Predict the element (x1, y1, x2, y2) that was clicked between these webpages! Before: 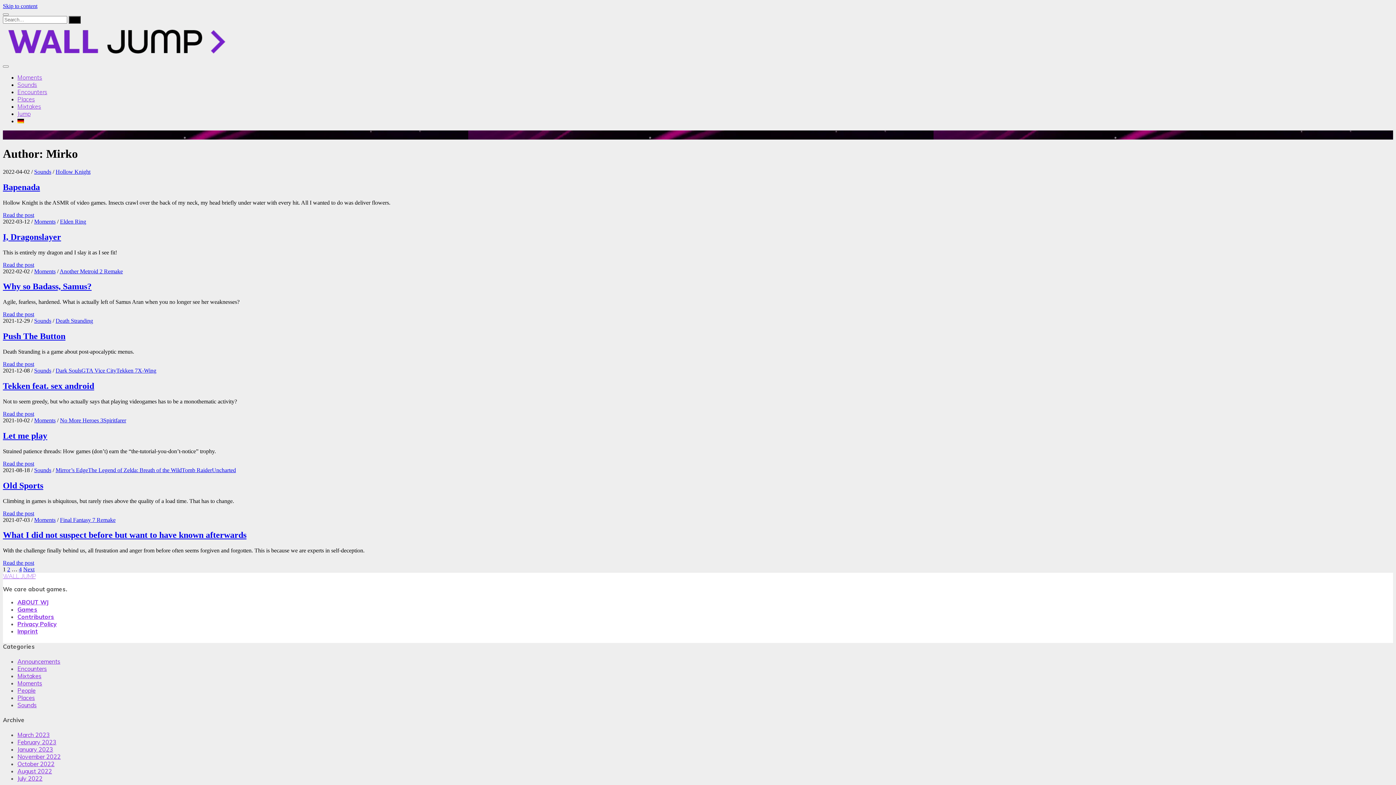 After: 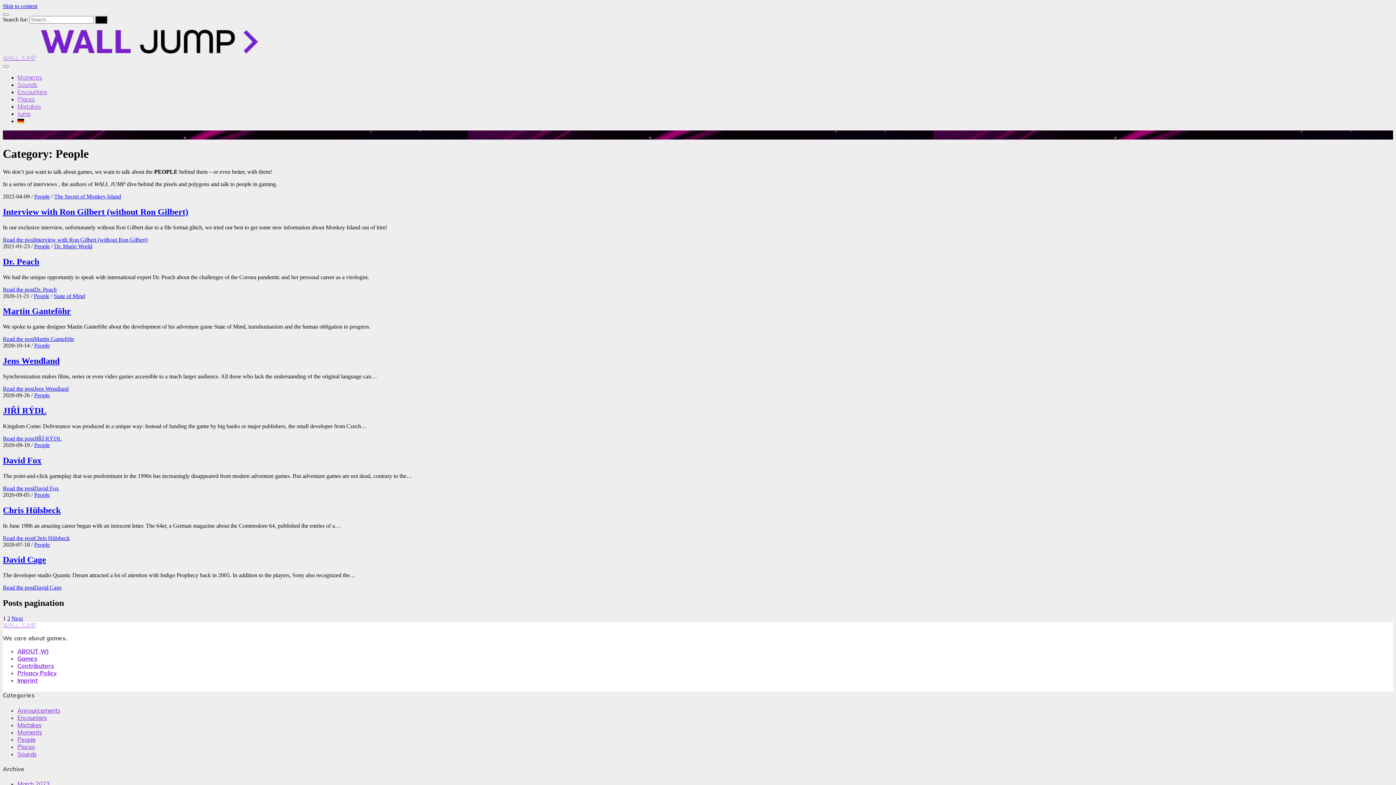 Action: label: People bbox: (17, 687, 35, 694)